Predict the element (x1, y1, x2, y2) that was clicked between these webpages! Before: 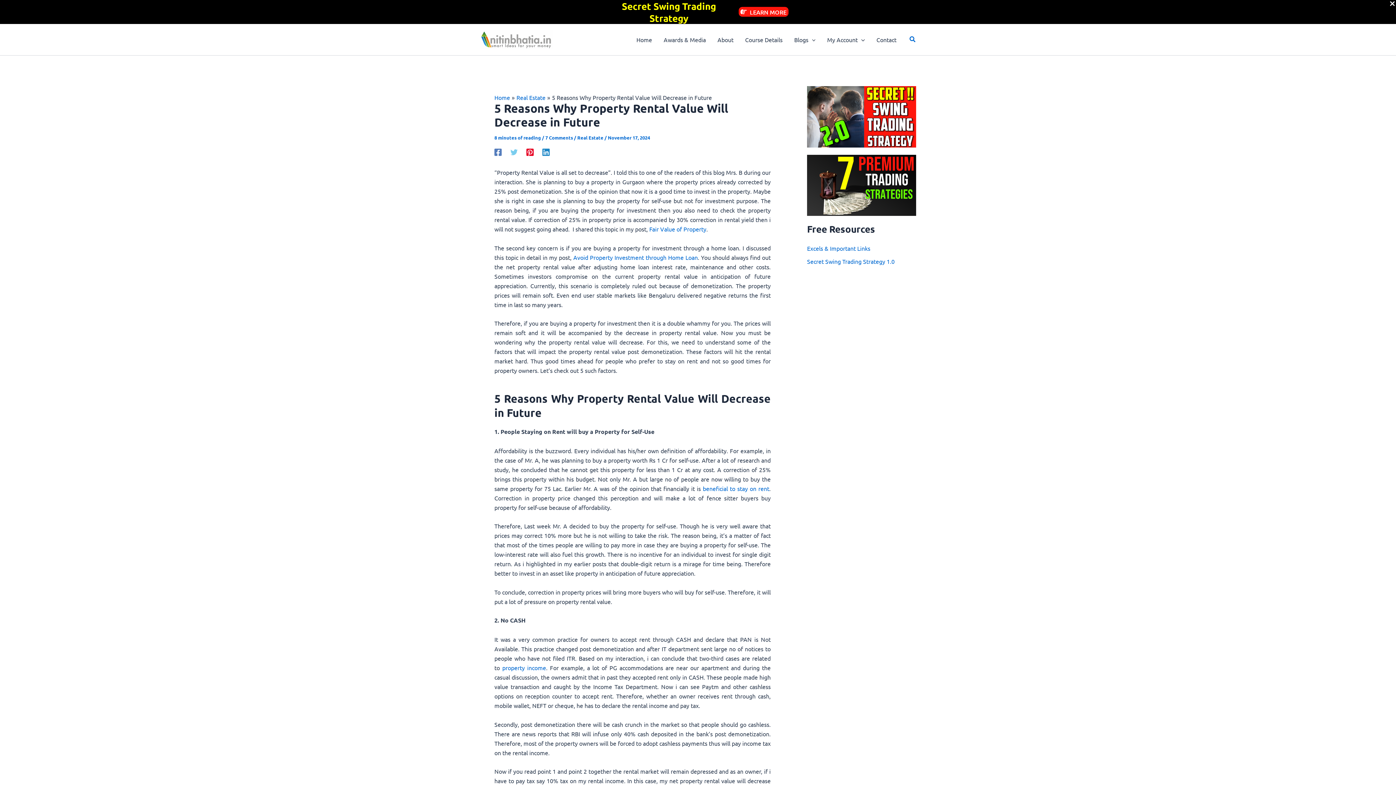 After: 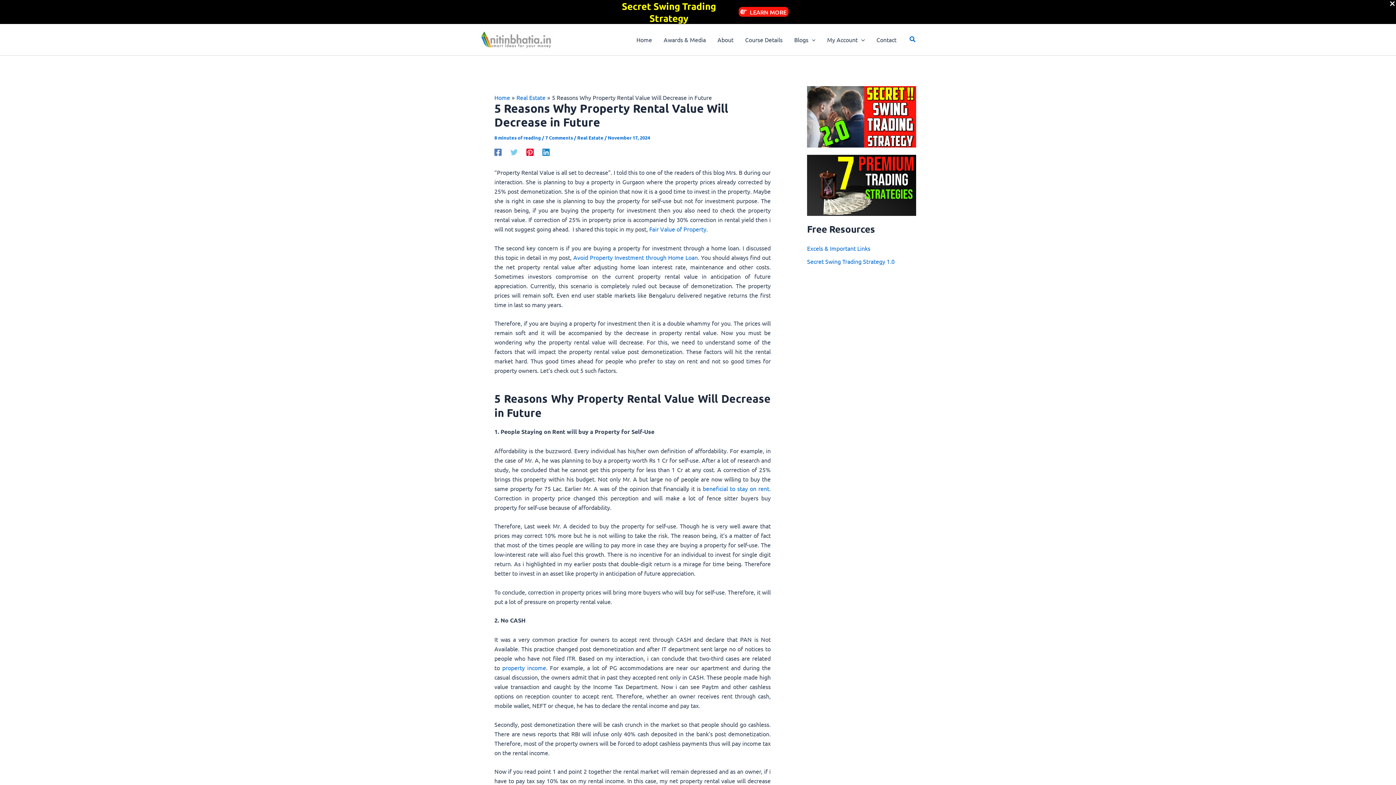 Action: label: Facebook bbox: (494, 147, 501, 155)